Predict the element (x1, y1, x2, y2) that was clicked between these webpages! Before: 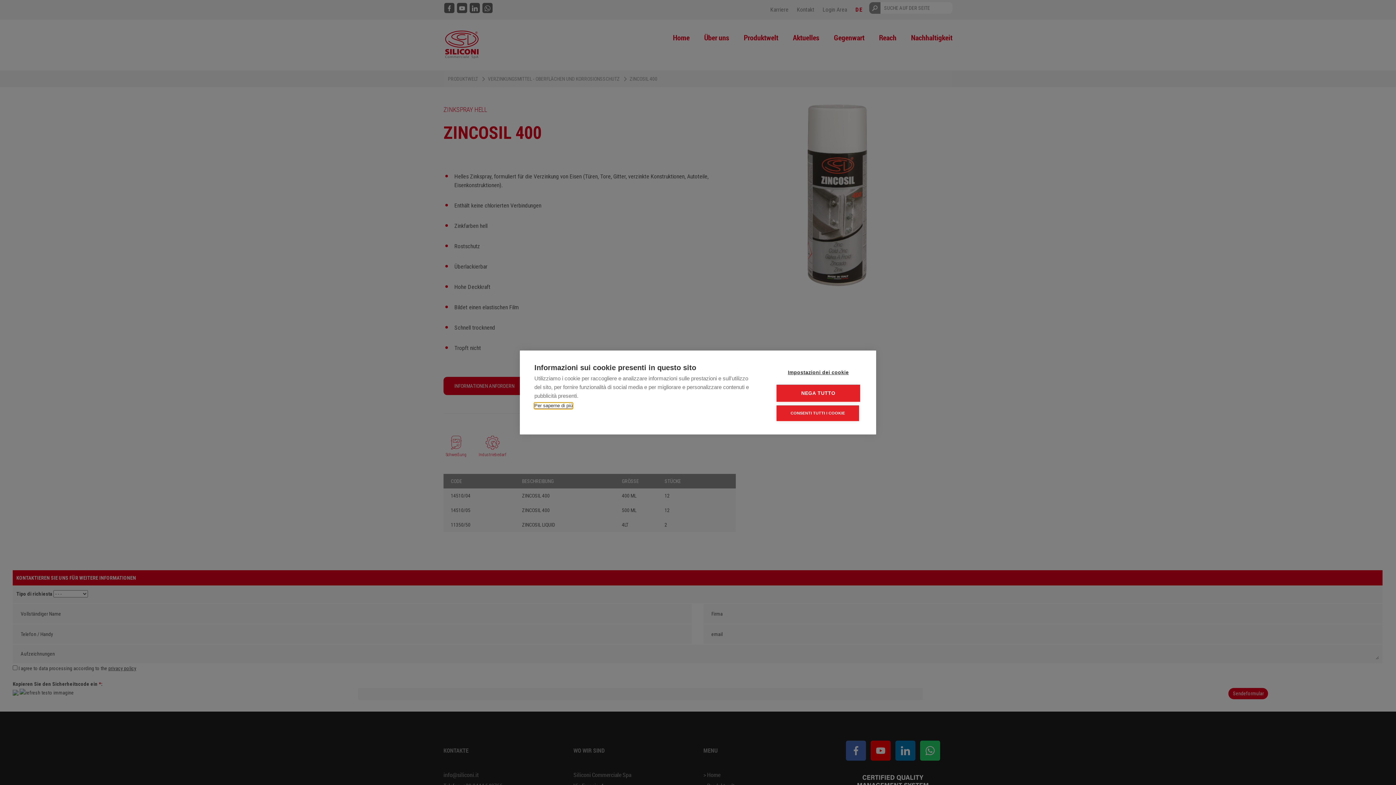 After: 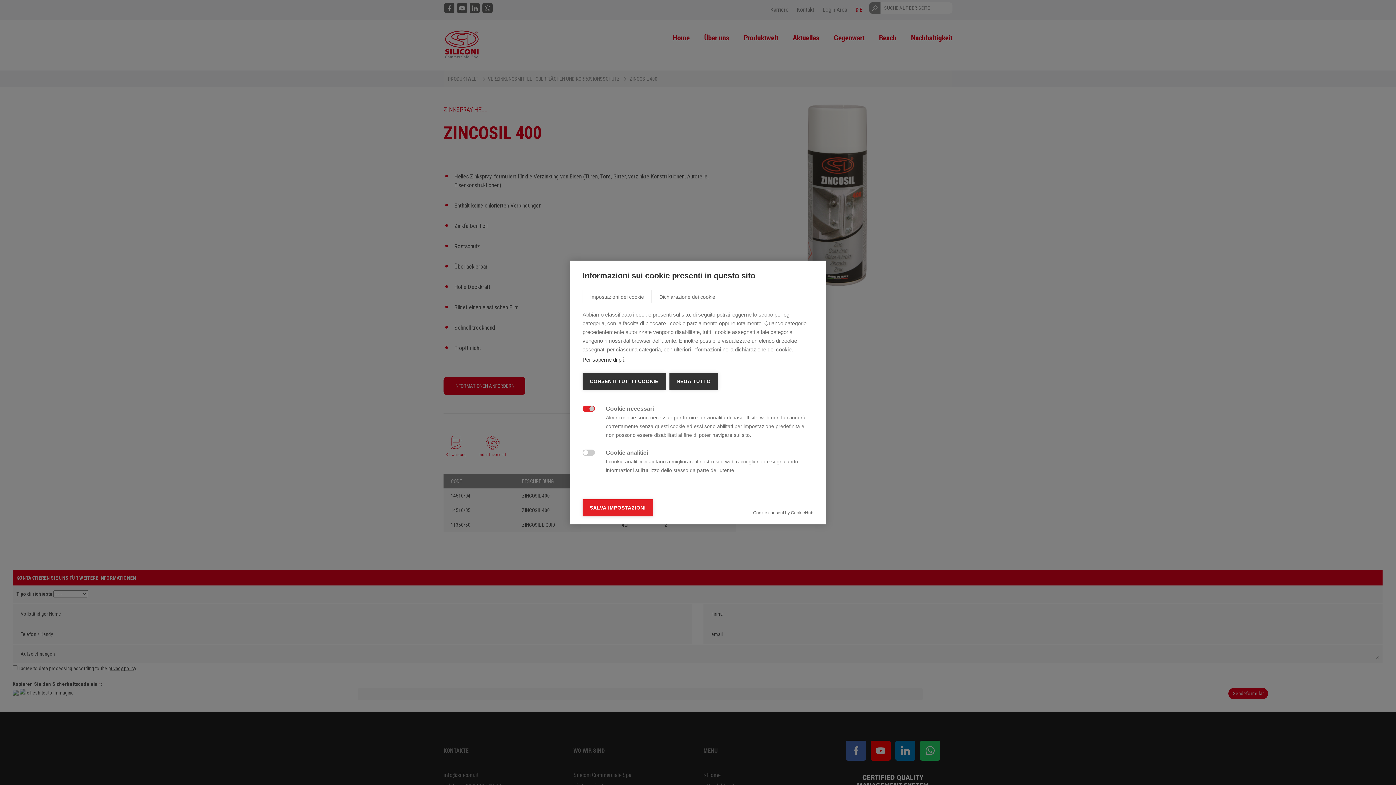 Action: label: Impostazioni dei cookie bbox: (776, 364, 860, 381)